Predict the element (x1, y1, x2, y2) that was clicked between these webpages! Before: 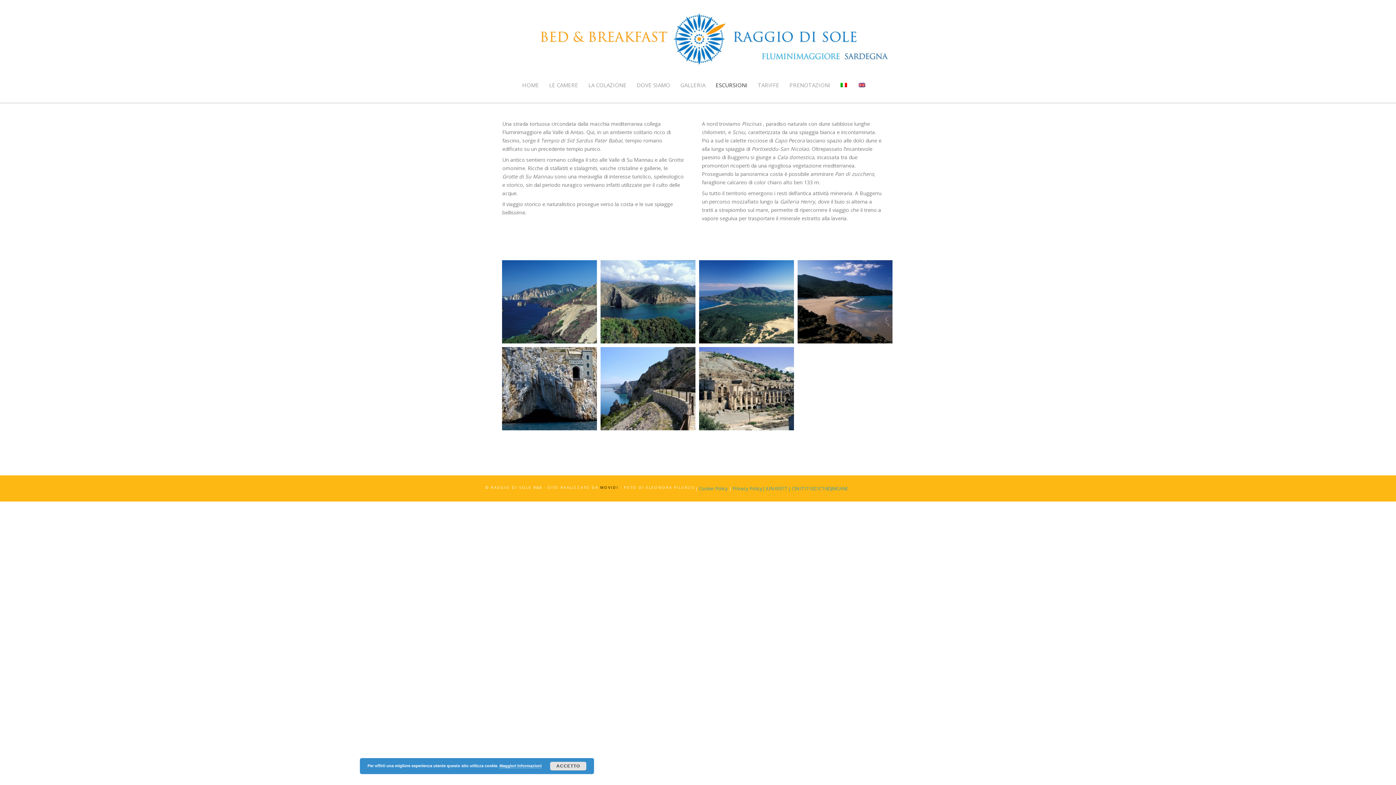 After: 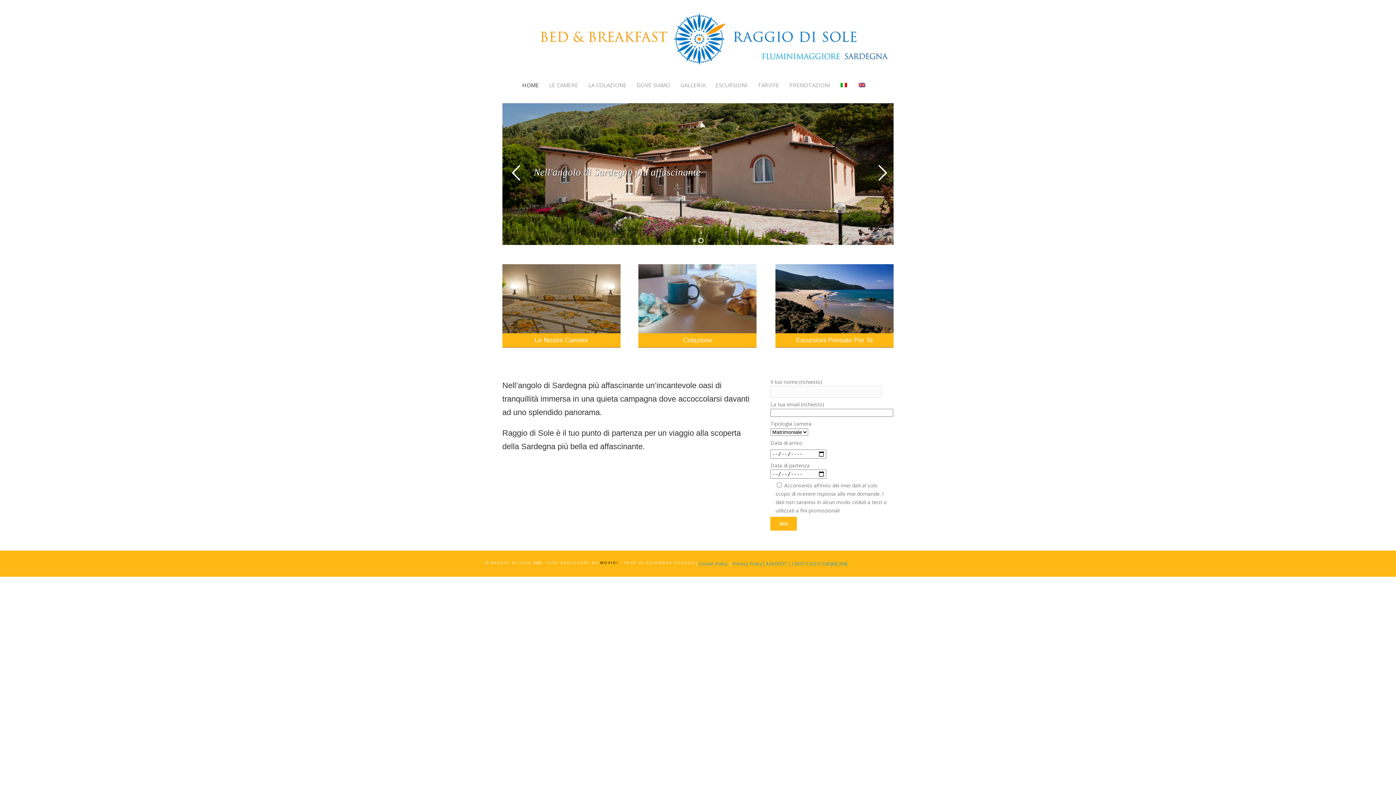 Action: bbox: (502, 63, 893, 70)